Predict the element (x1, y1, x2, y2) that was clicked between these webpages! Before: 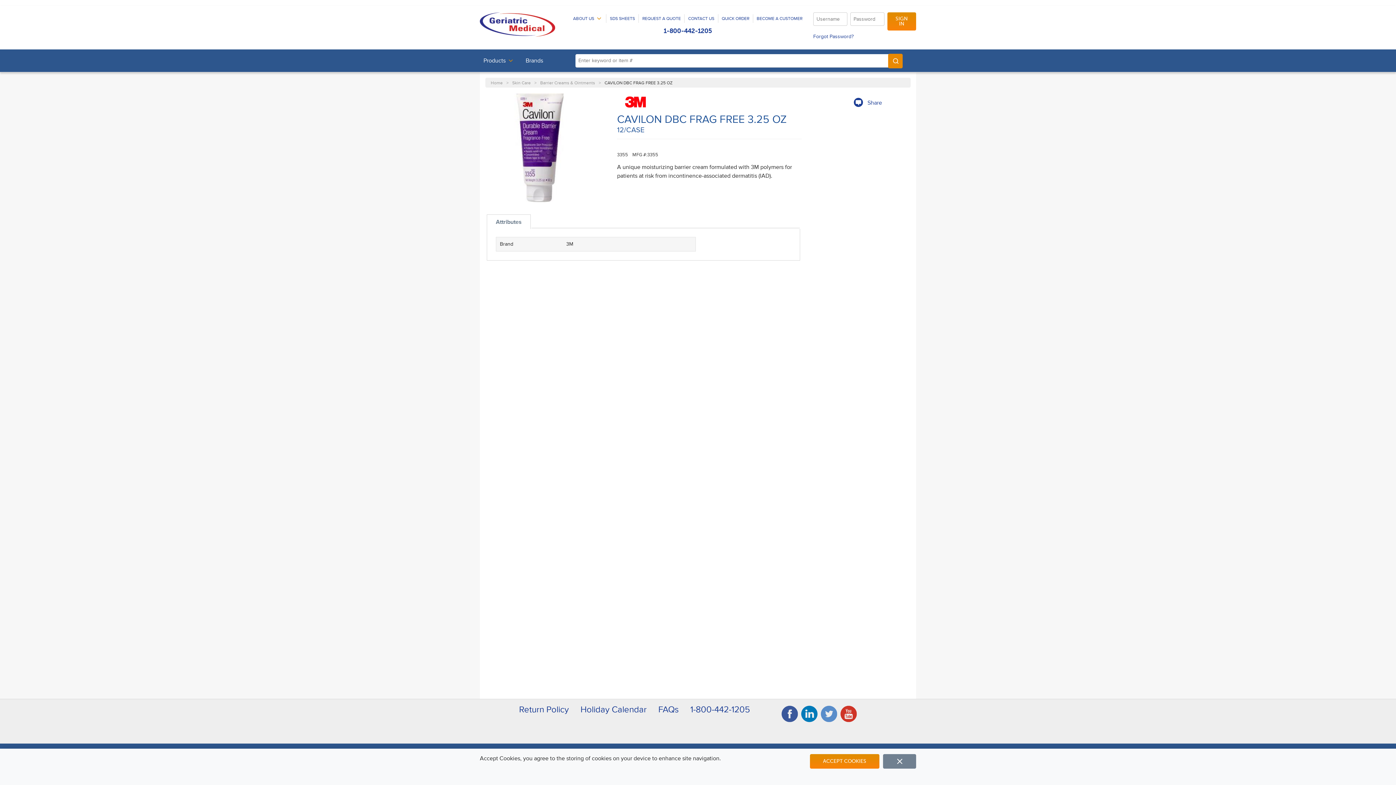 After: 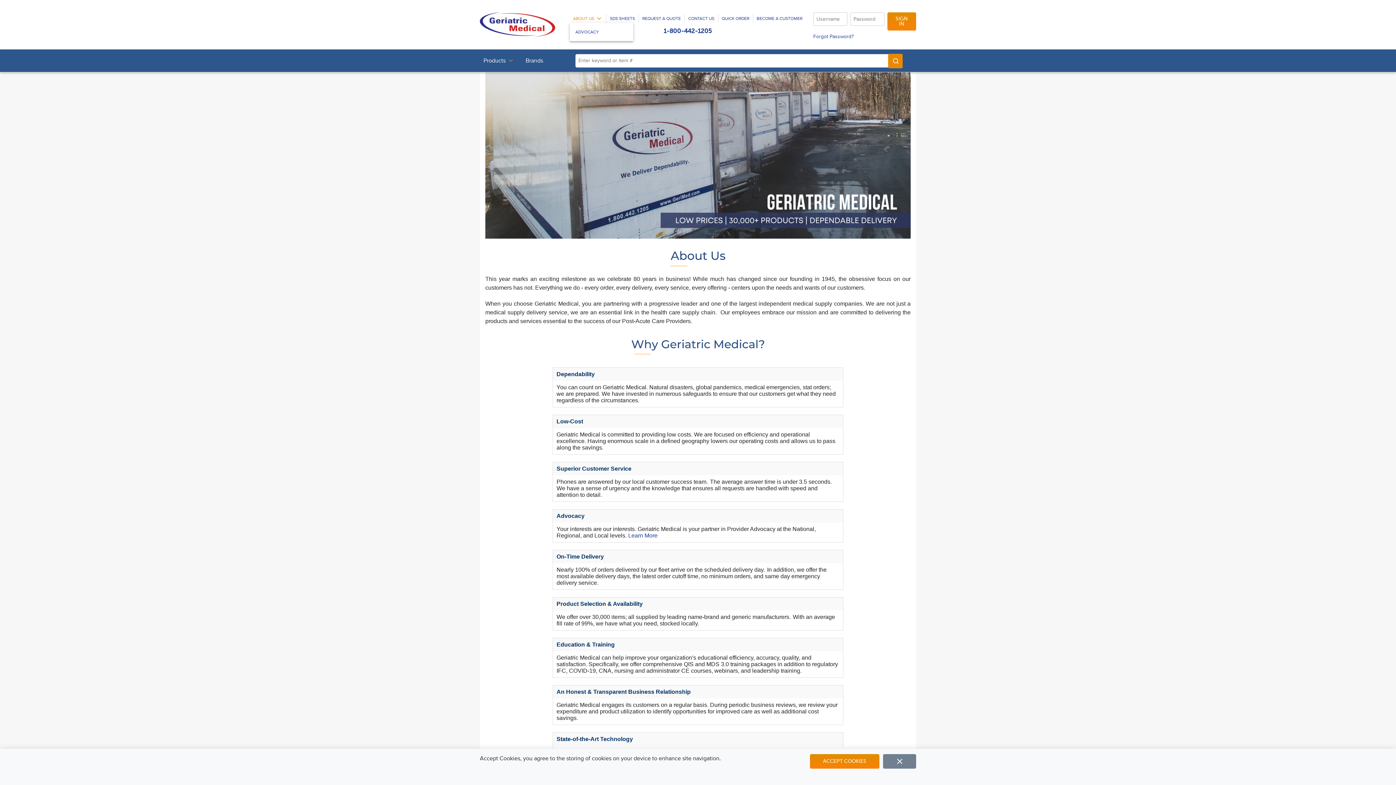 Action: bbox: (569, 14, 606, 22) label: ABOUT US